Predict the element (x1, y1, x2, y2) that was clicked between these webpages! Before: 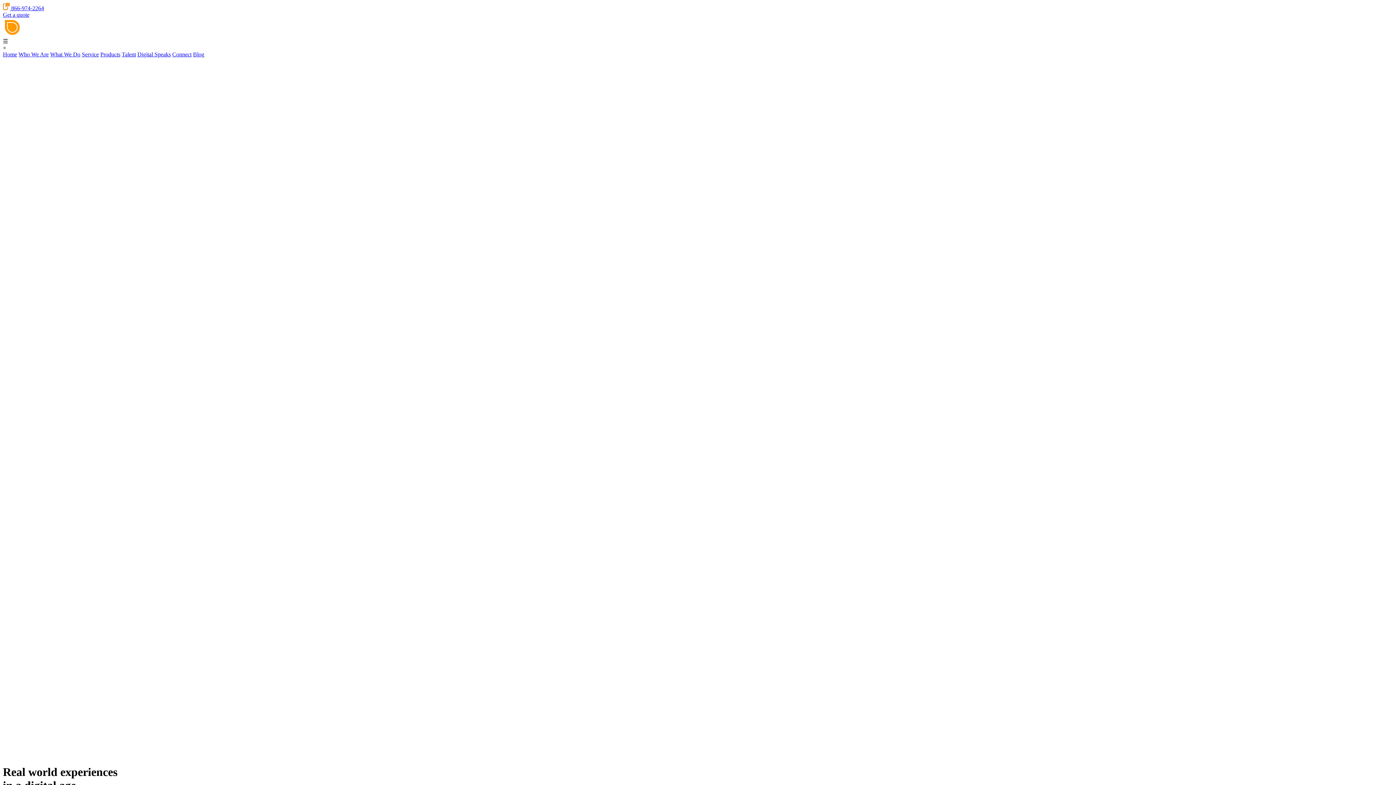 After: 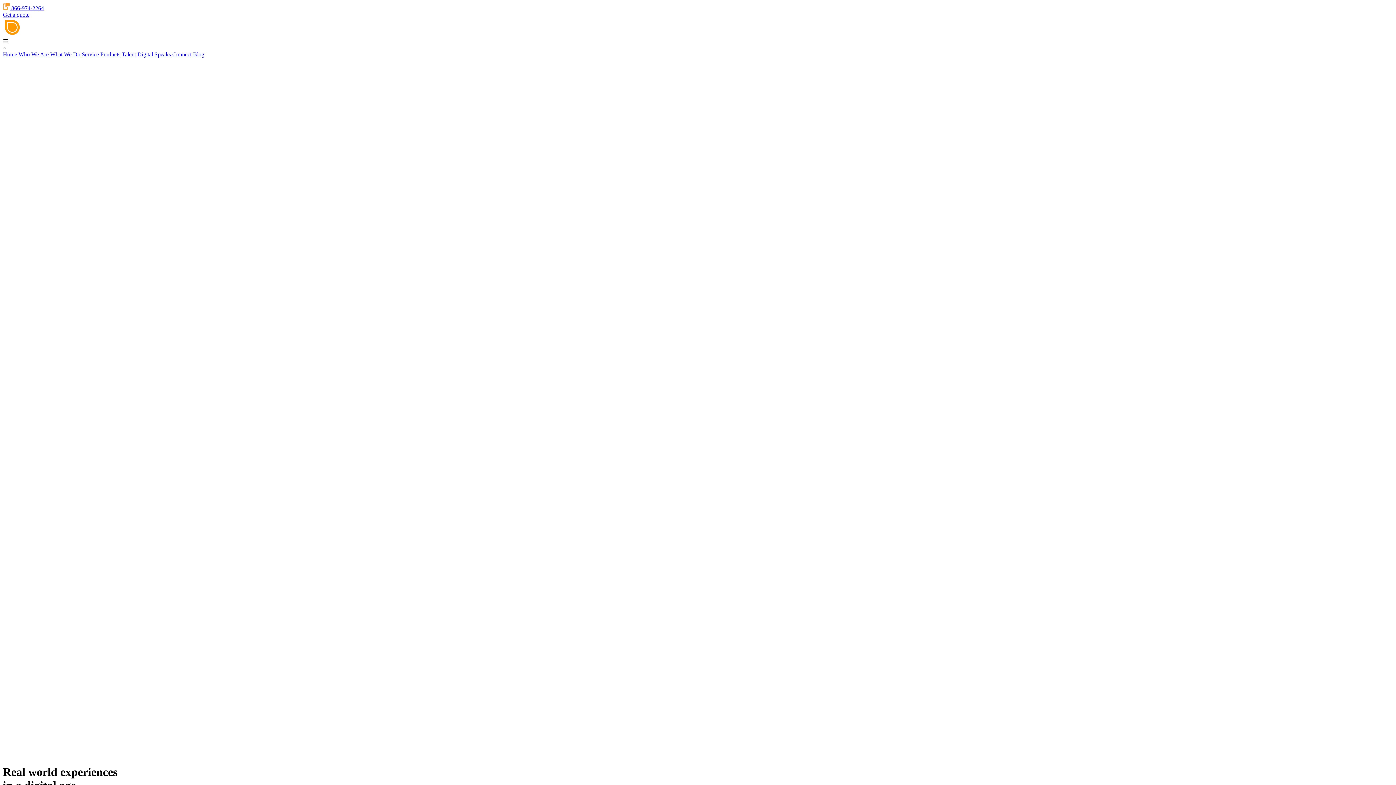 Action: label: Home bbox: (2, 51, 17, 57)